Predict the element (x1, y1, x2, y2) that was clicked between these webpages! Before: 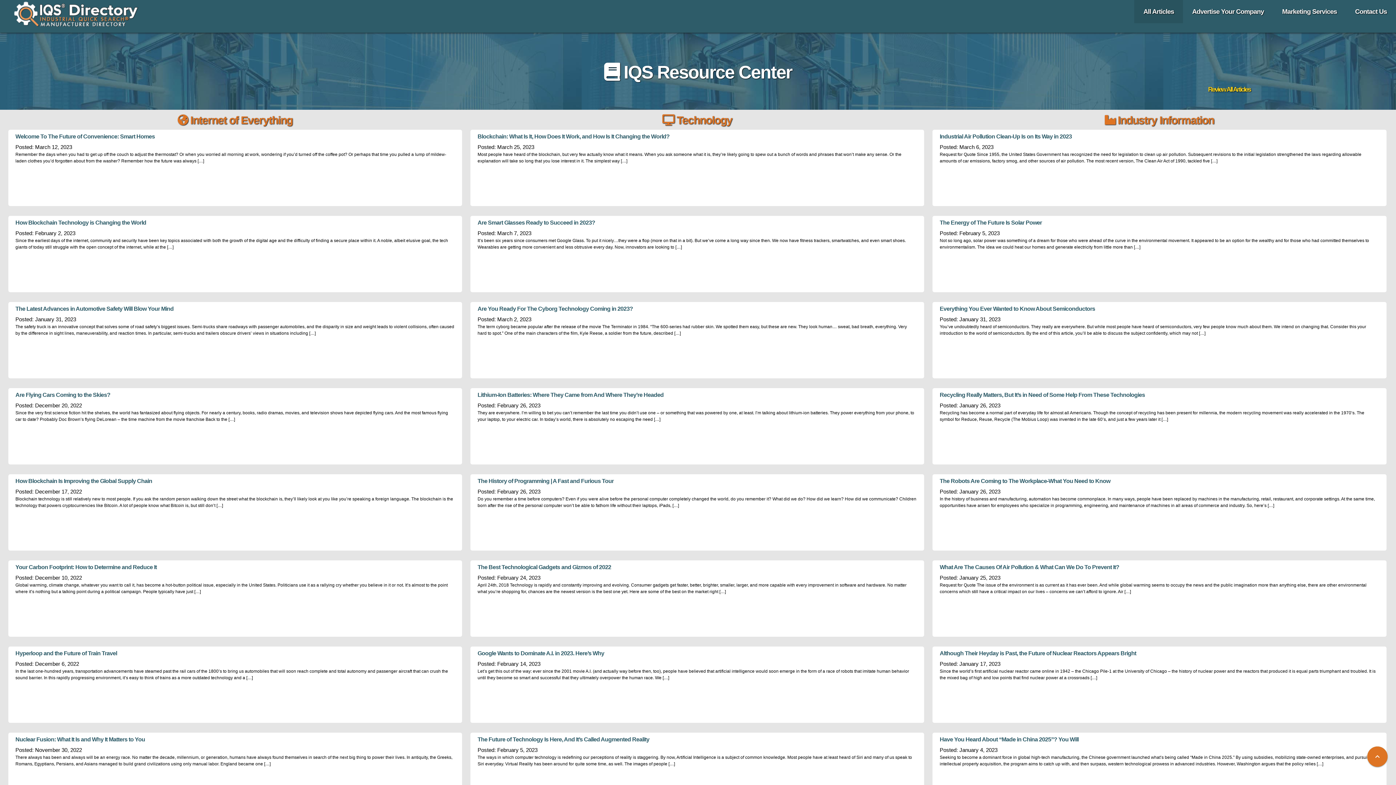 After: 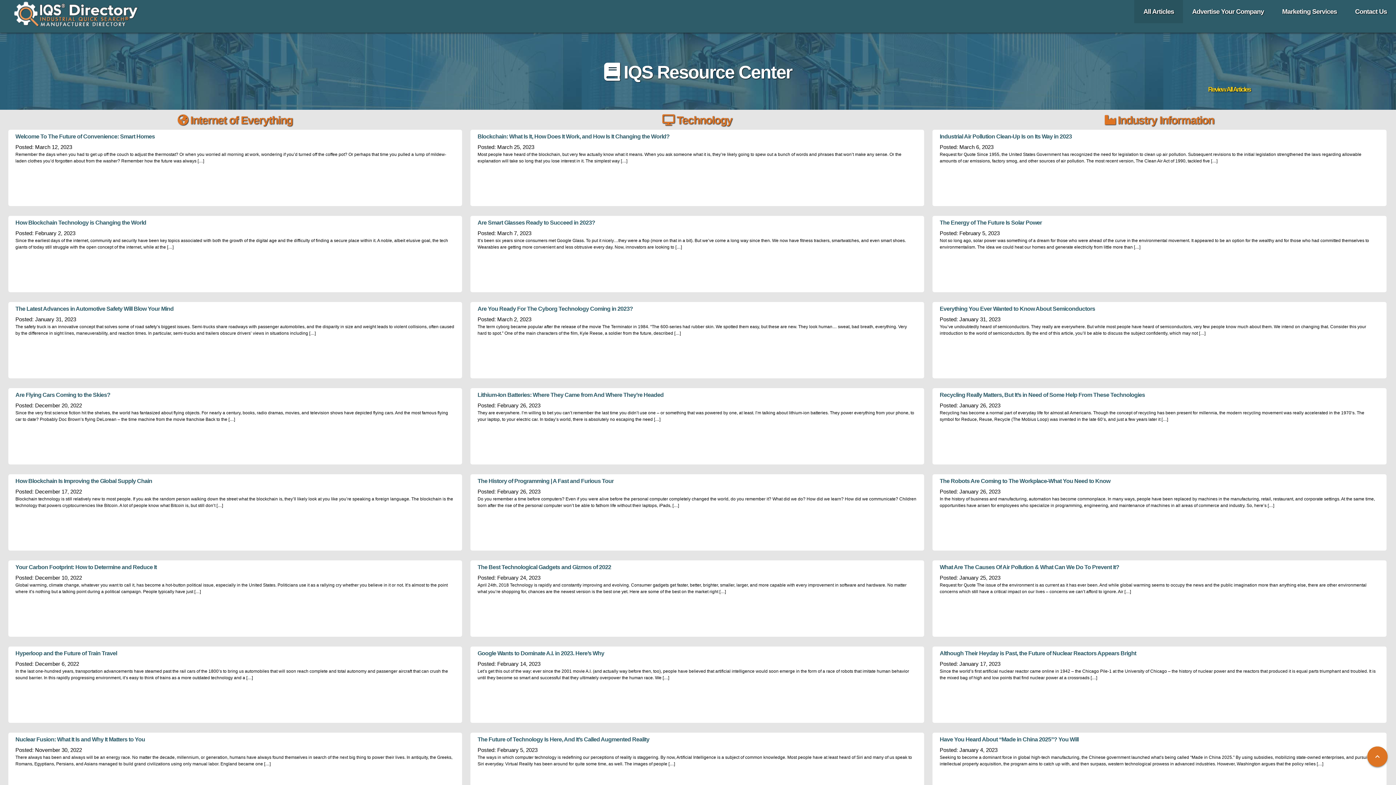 Action: label: keyboard_arrow_up bbox: (1367, 746, 1388, 767)